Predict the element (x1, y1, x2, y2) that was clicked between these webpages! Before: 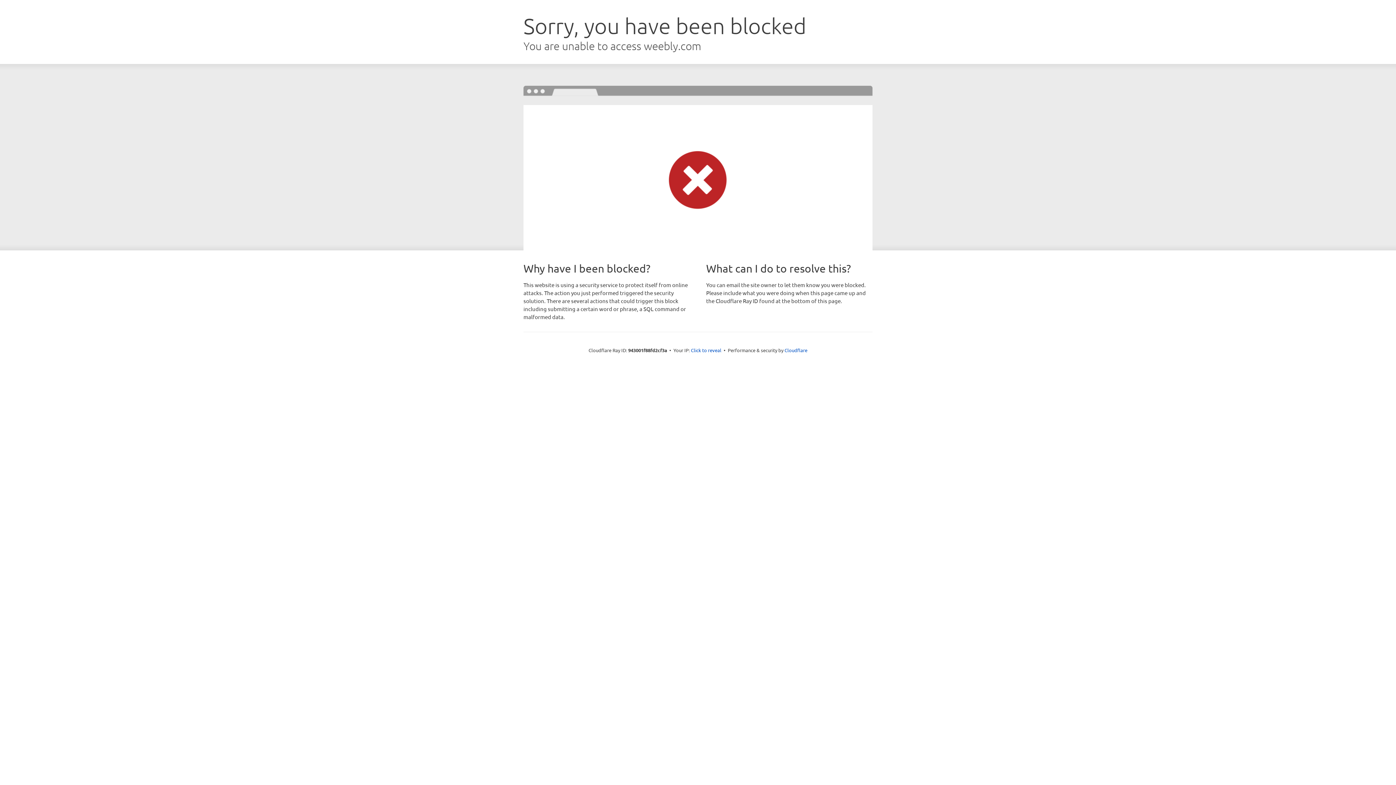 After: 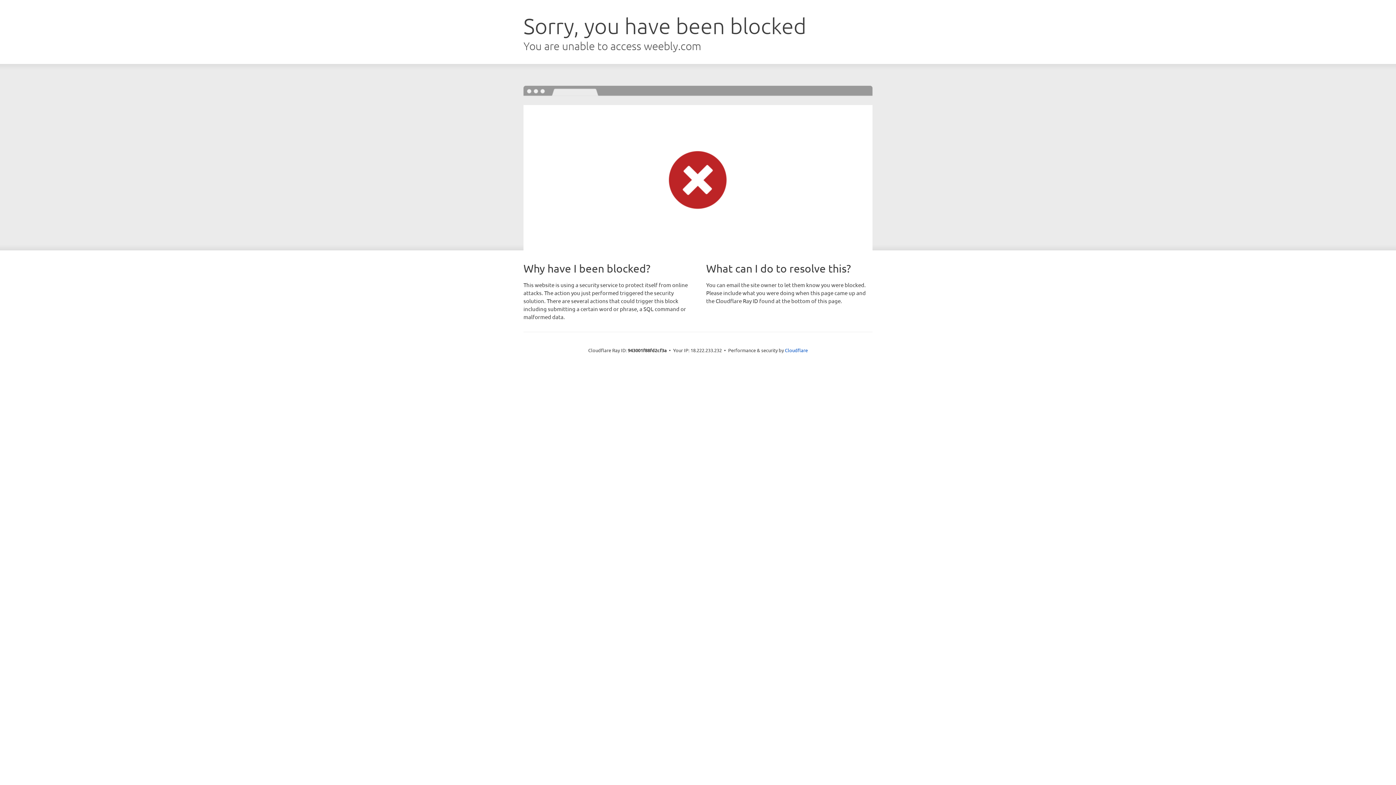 Action: bbox: (691, 346, 721, 353) label: Click to reveal